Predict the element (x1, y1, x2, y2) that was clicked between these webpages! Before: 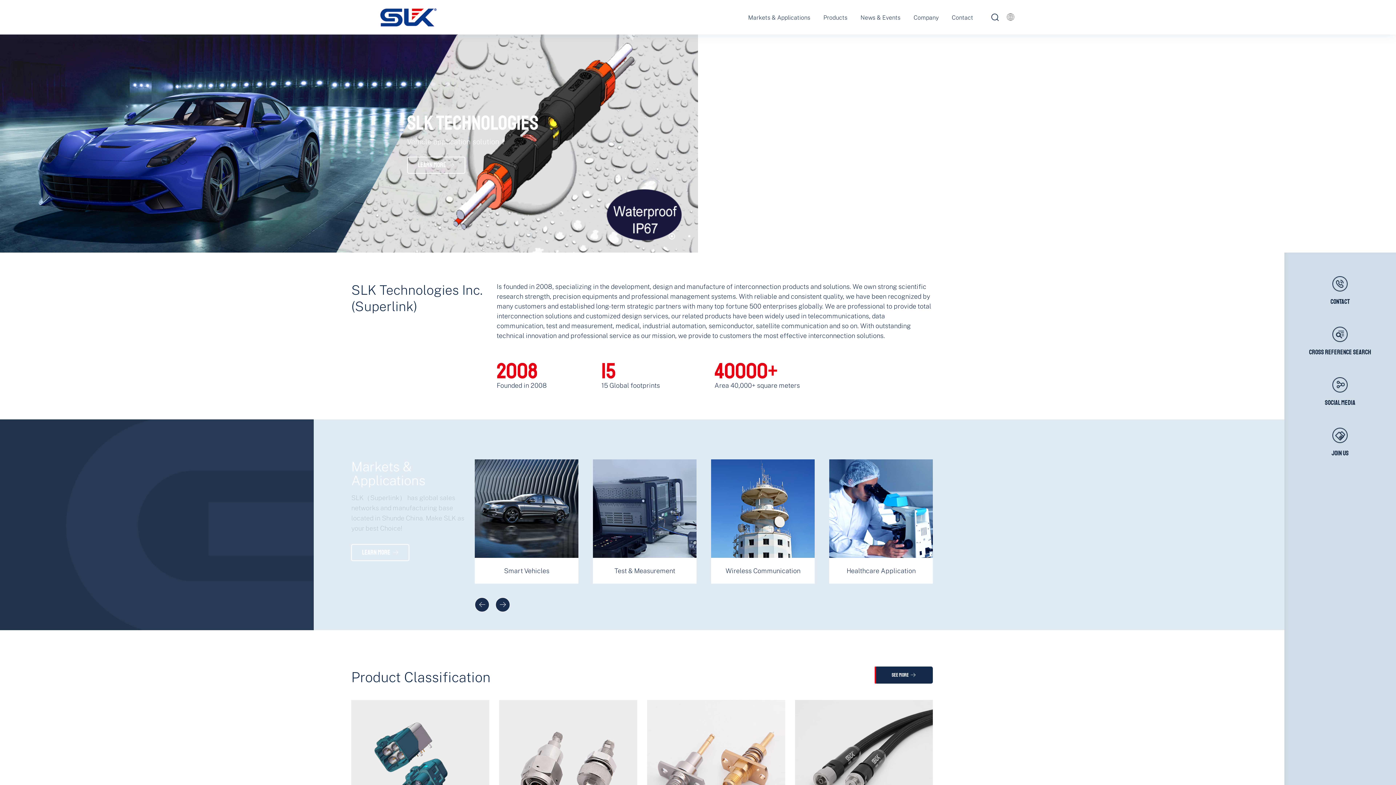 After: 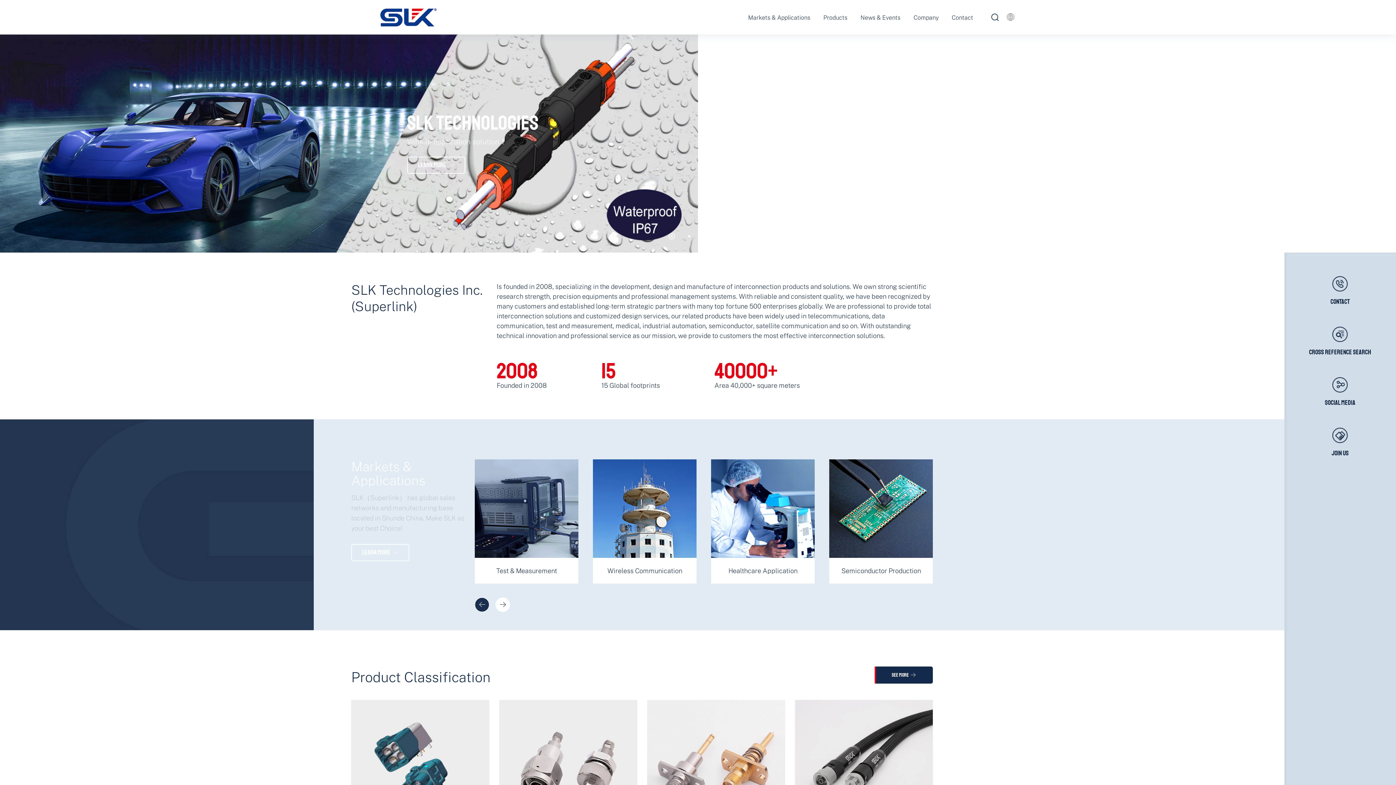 Action: bbox: (495, 597, 510, 612) label: Next slide